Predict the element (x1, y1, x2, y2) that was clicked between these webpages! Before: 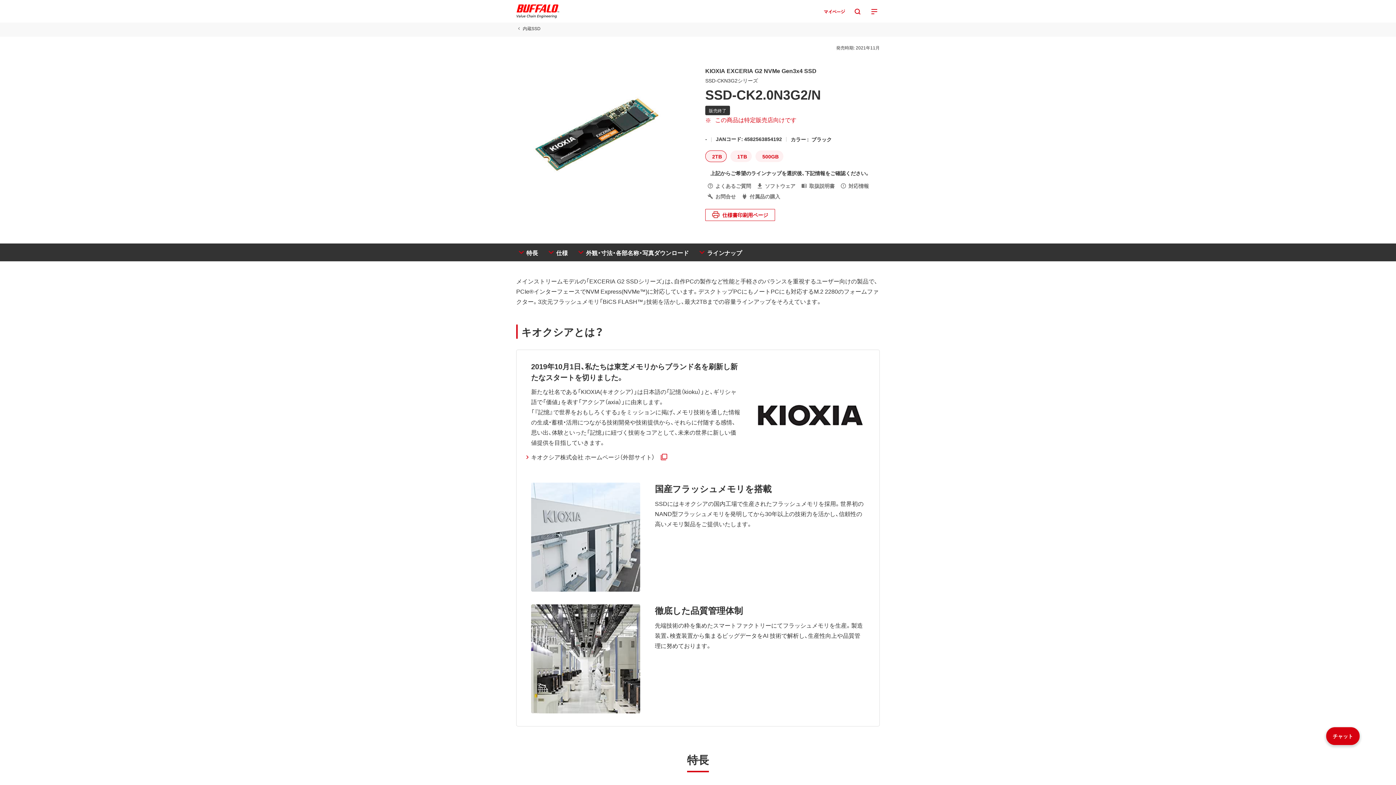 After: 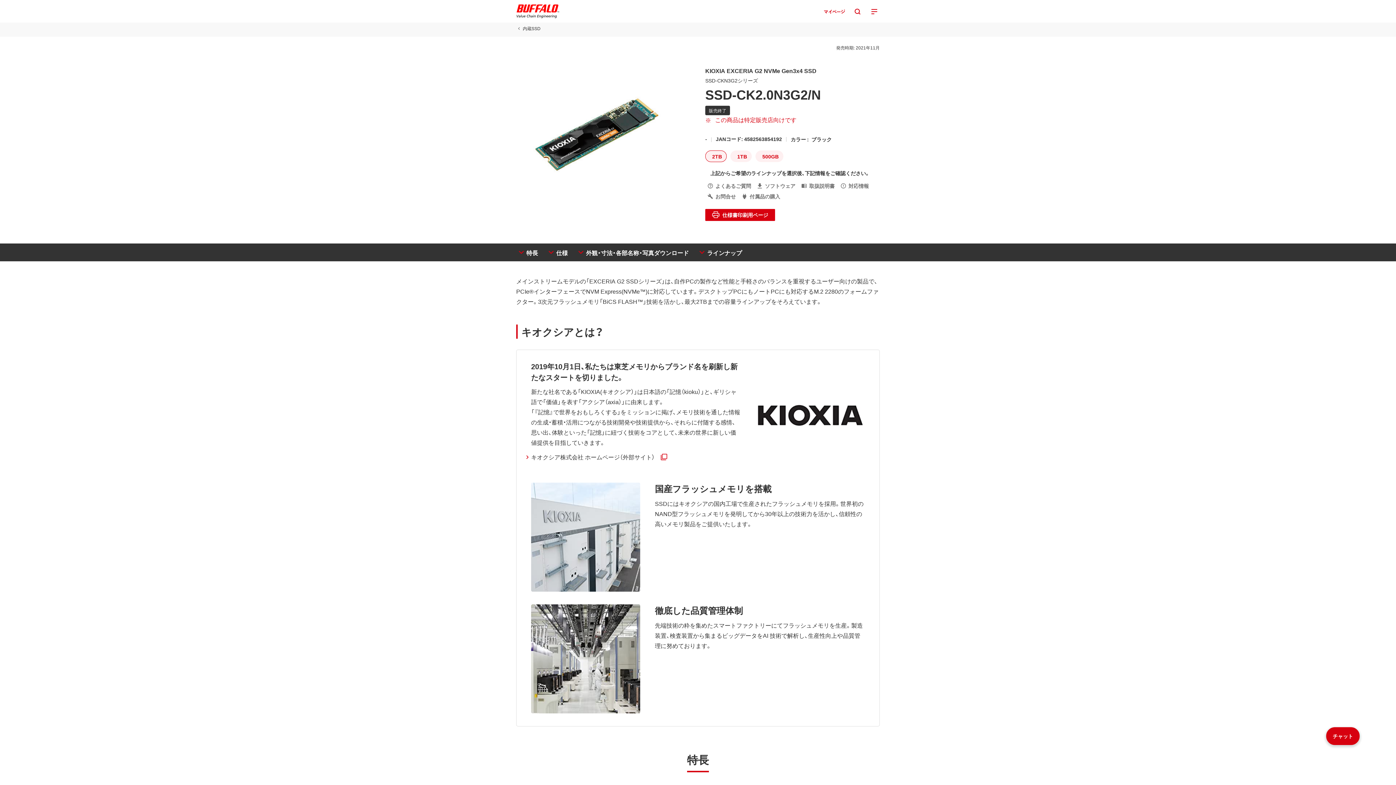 Action: label: 仕様書印刷用ページ bbox: (705, 209, 775, 221)